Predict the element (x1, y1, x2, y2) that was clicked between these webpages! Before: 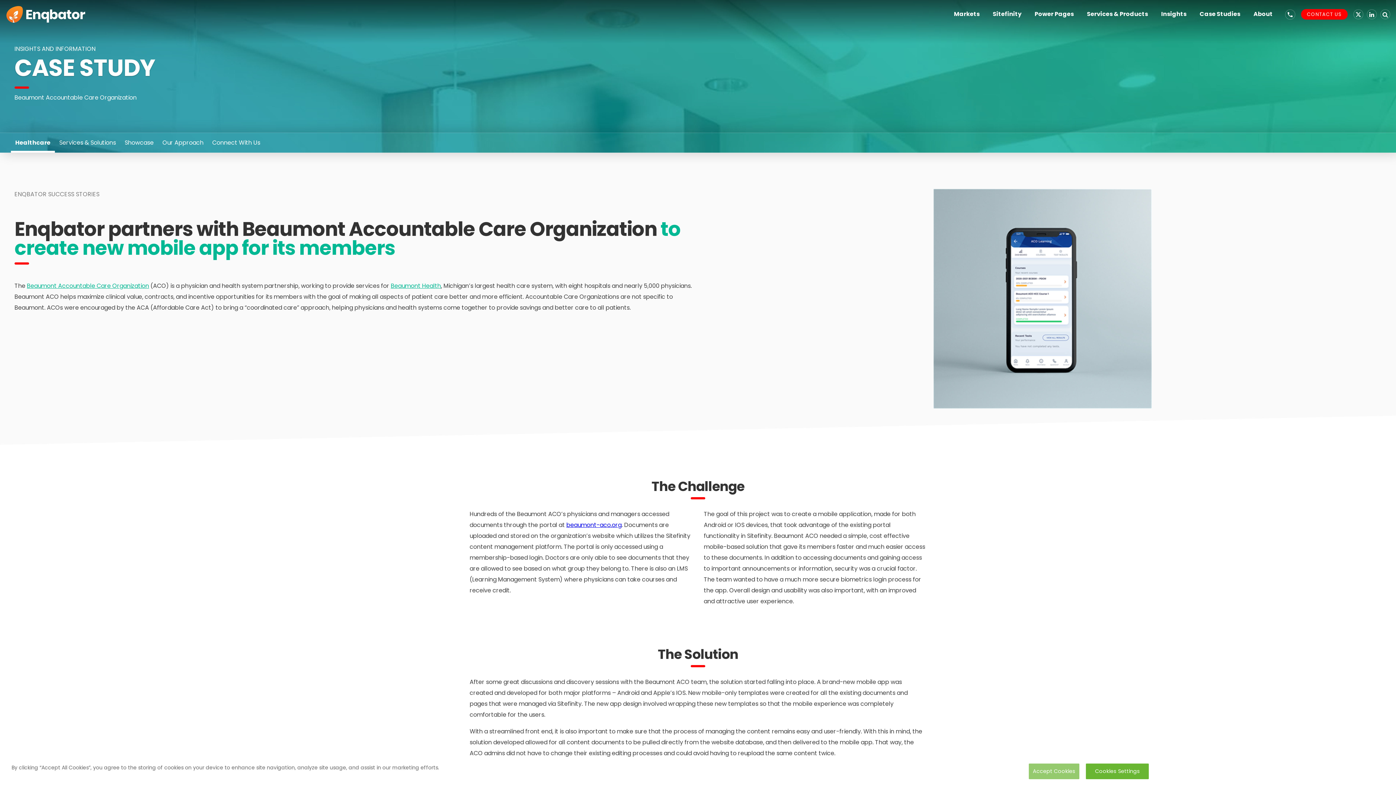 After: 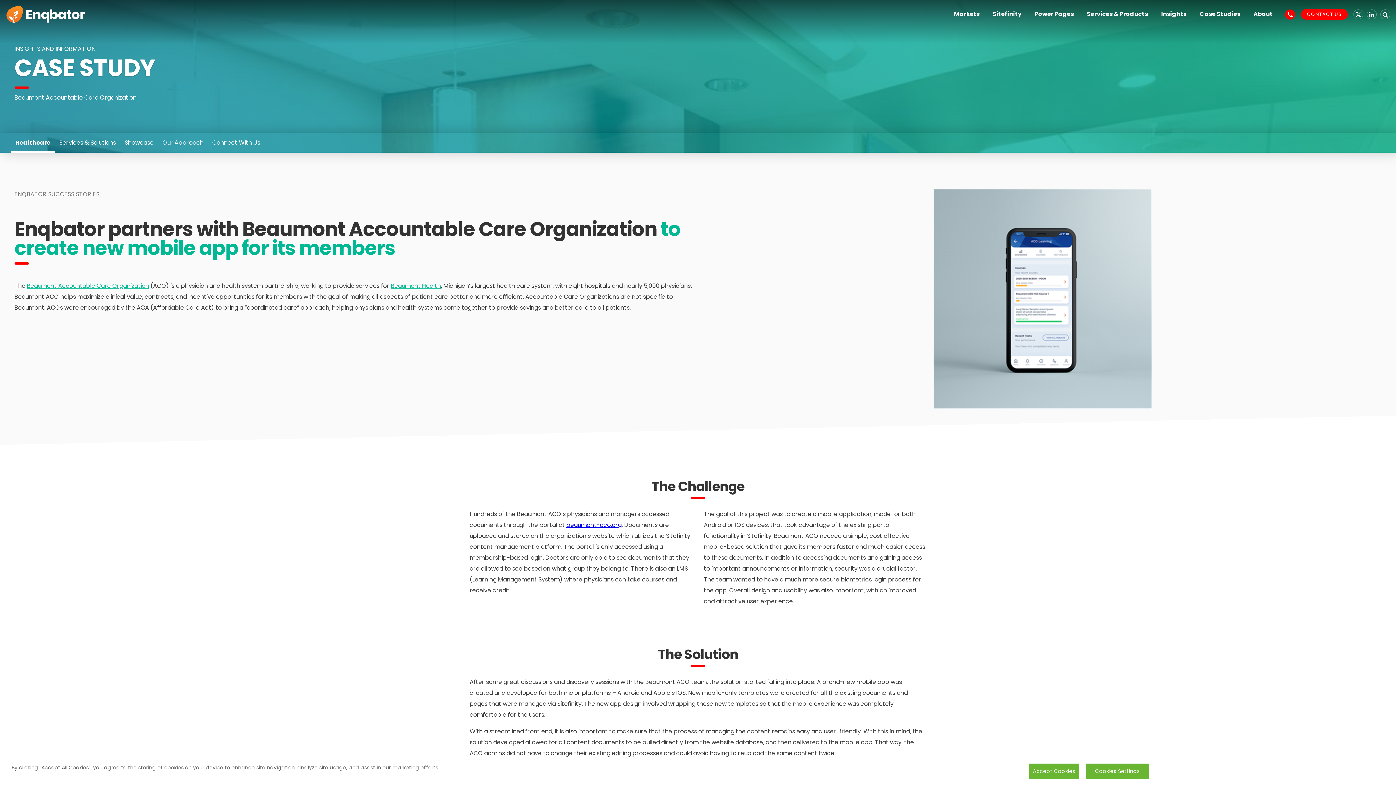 Action: bbox: (1285, 9, 1295, 19)